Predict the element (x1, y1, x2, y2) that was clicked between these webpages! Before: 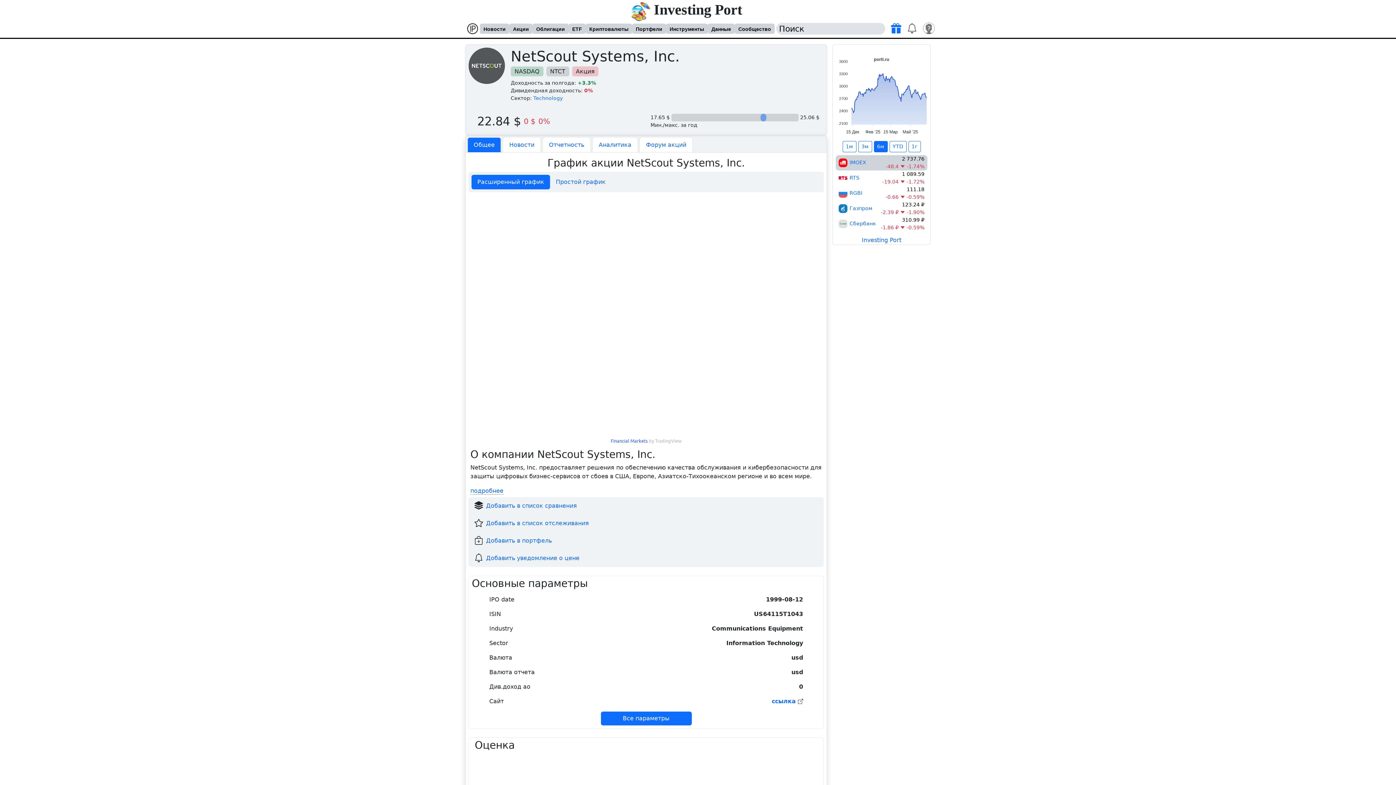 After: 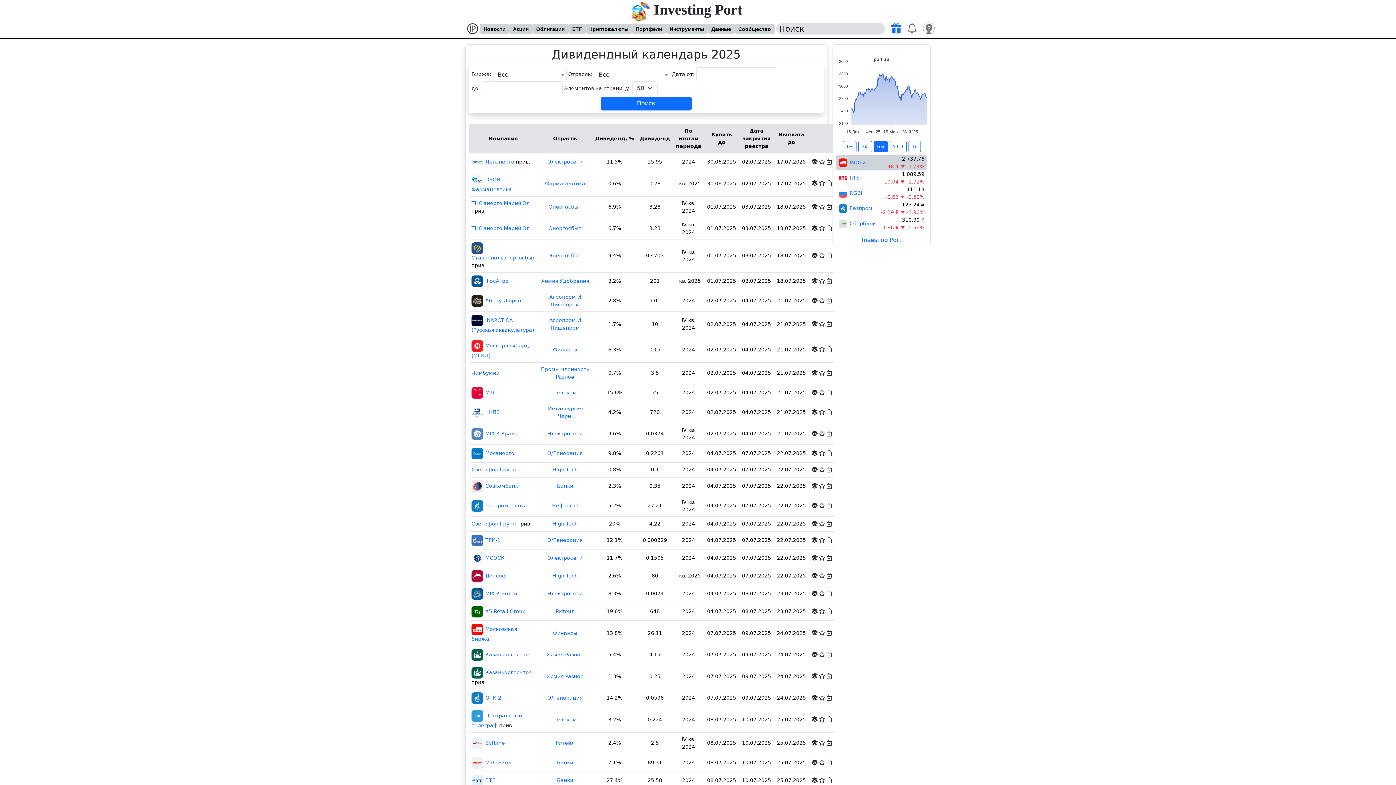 Action: label: Данные bbox: (708, 25, 734, 32)